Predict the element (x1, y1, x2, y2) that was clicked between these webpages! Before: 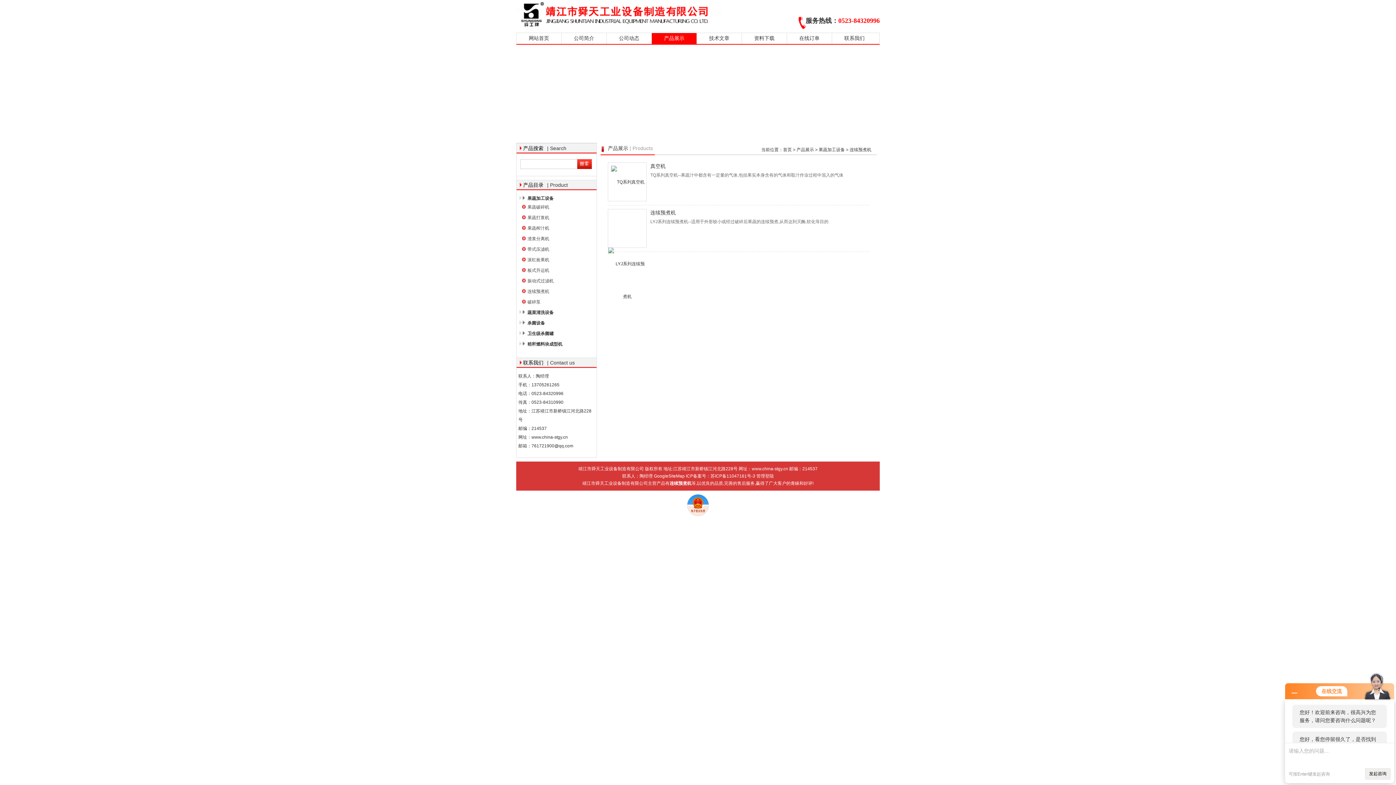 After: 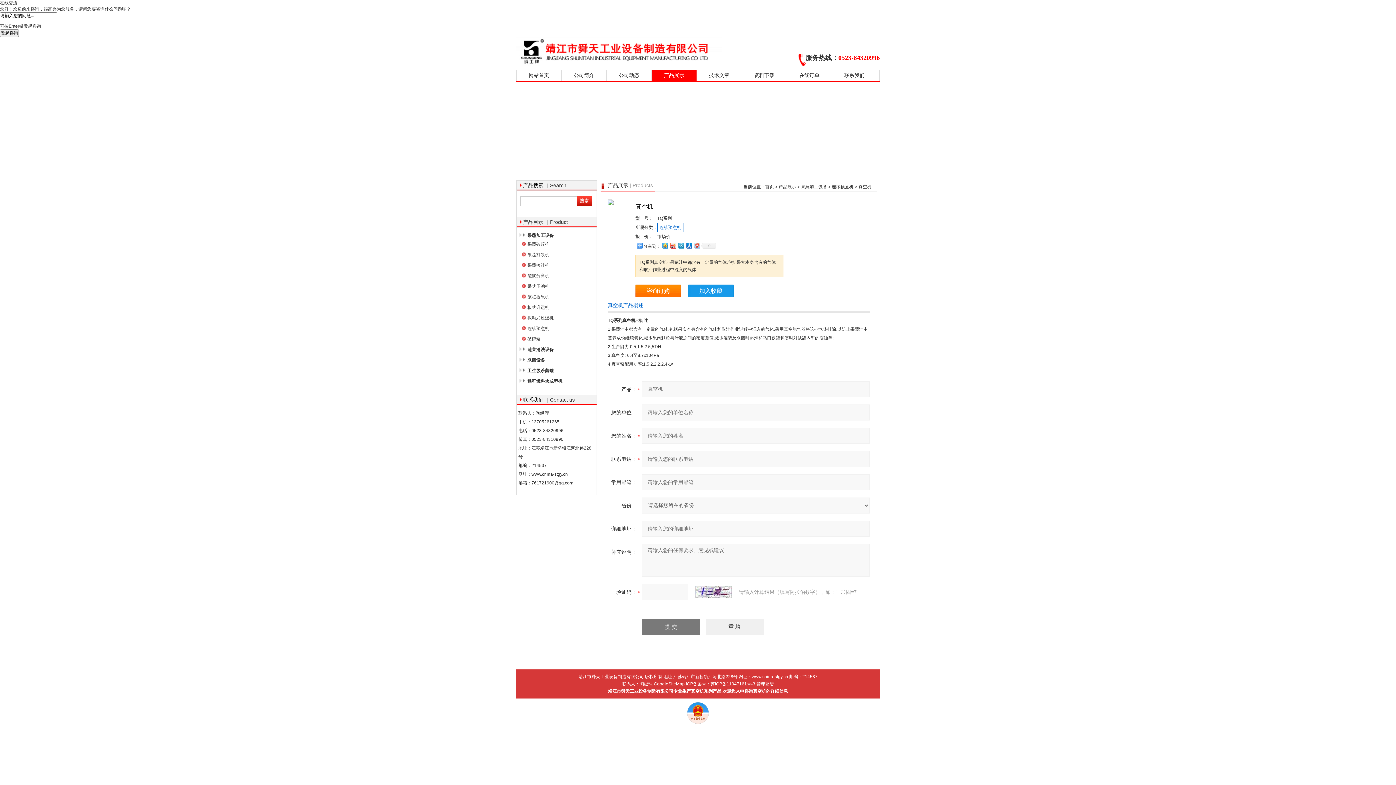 Action: bbox: (608, 162, 646, 201) label:  